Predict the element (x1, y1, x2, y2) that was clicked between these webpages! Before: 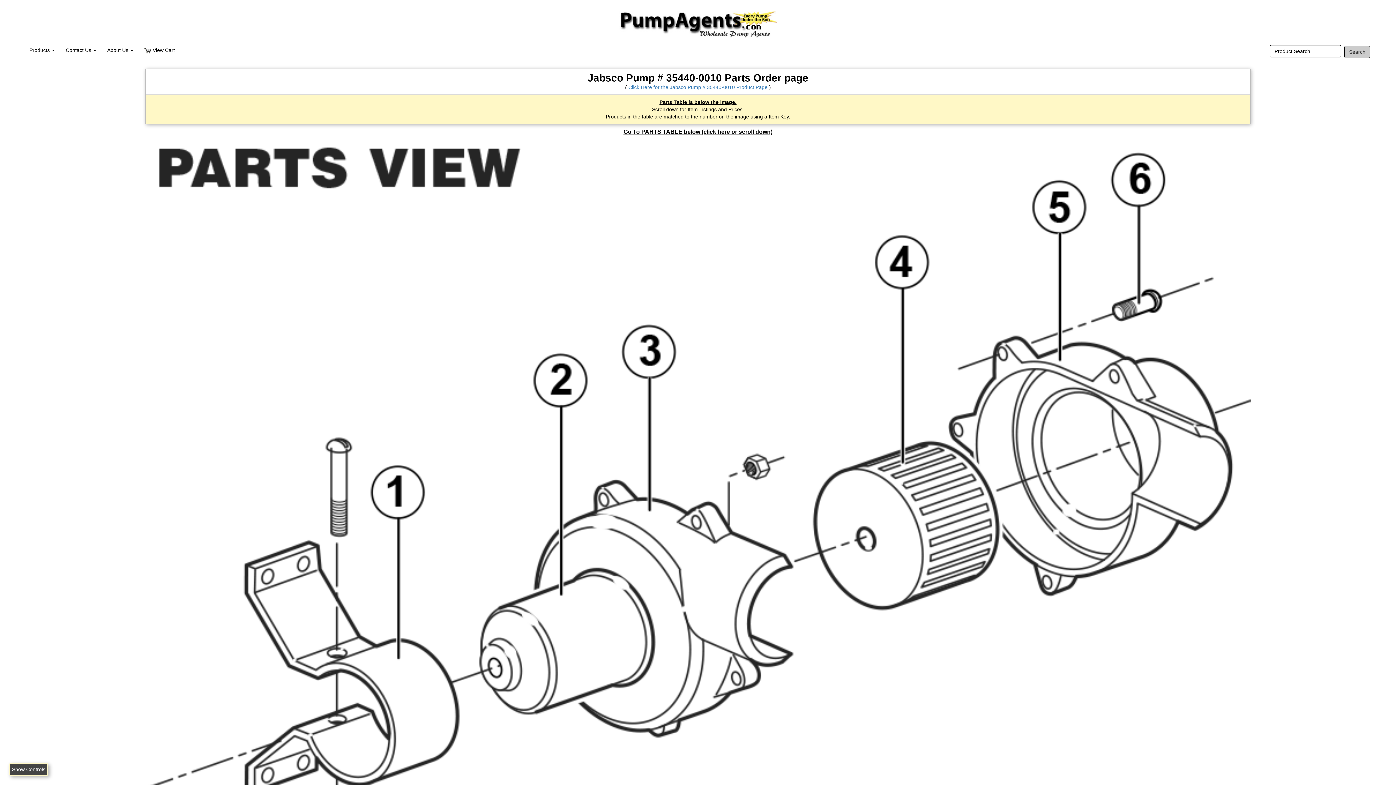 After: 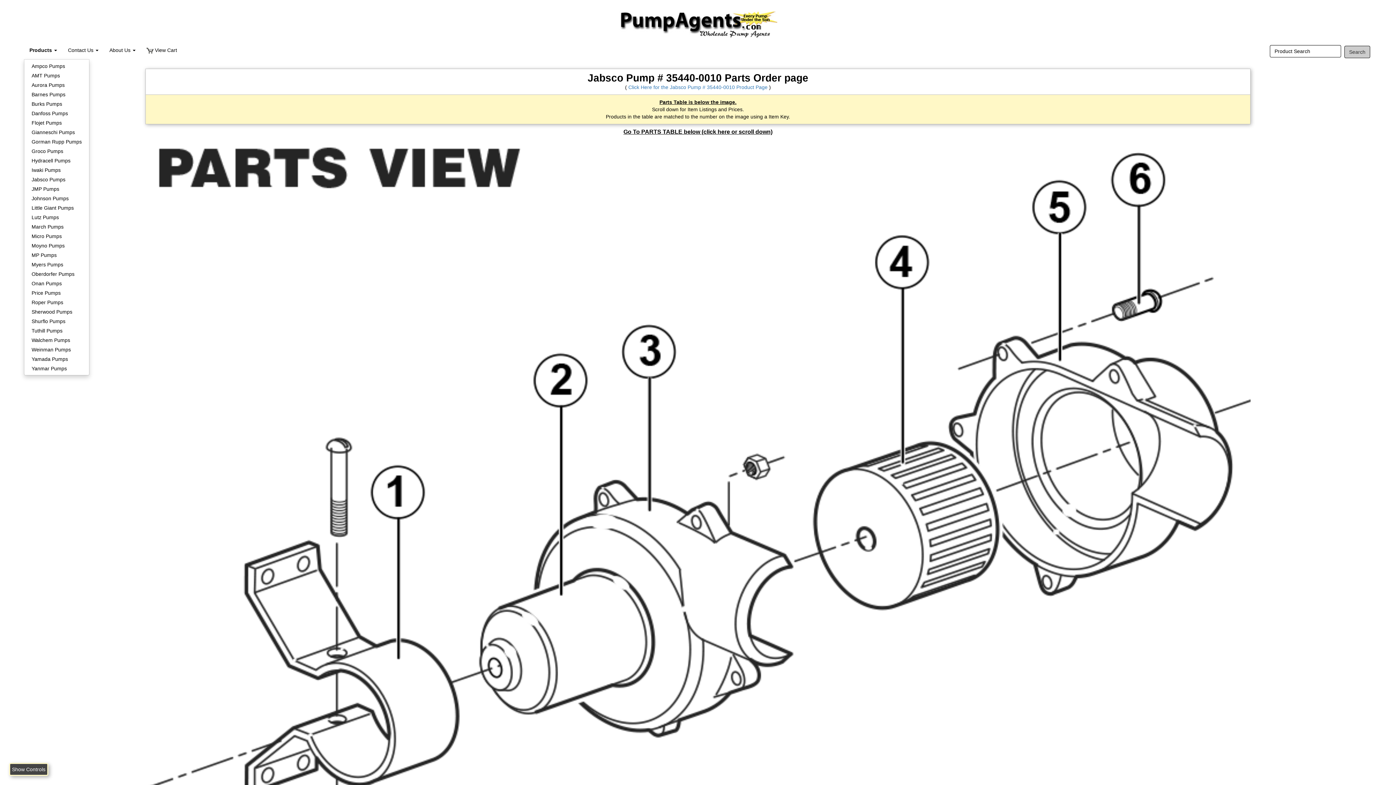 Action: label: Products  bbox: (24, 41, 60, 59)